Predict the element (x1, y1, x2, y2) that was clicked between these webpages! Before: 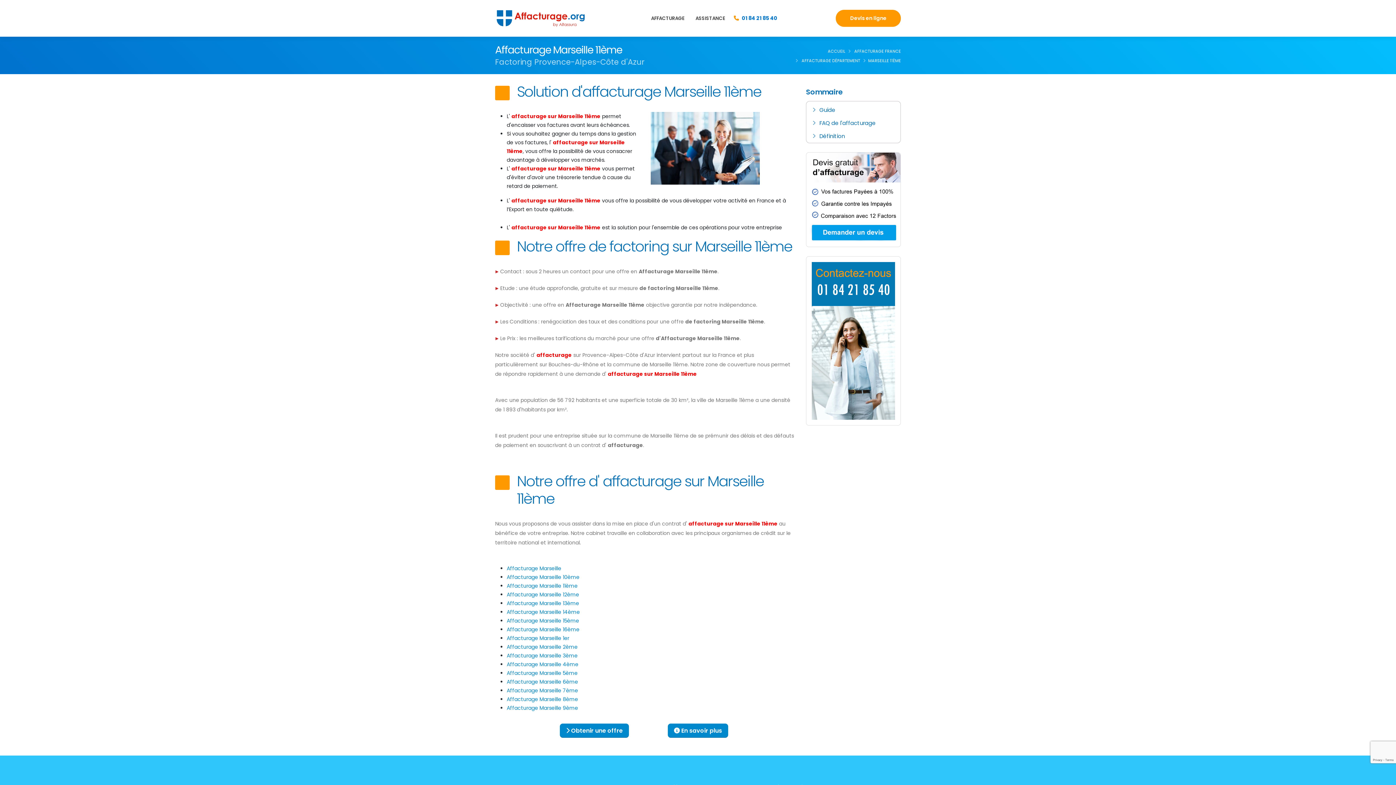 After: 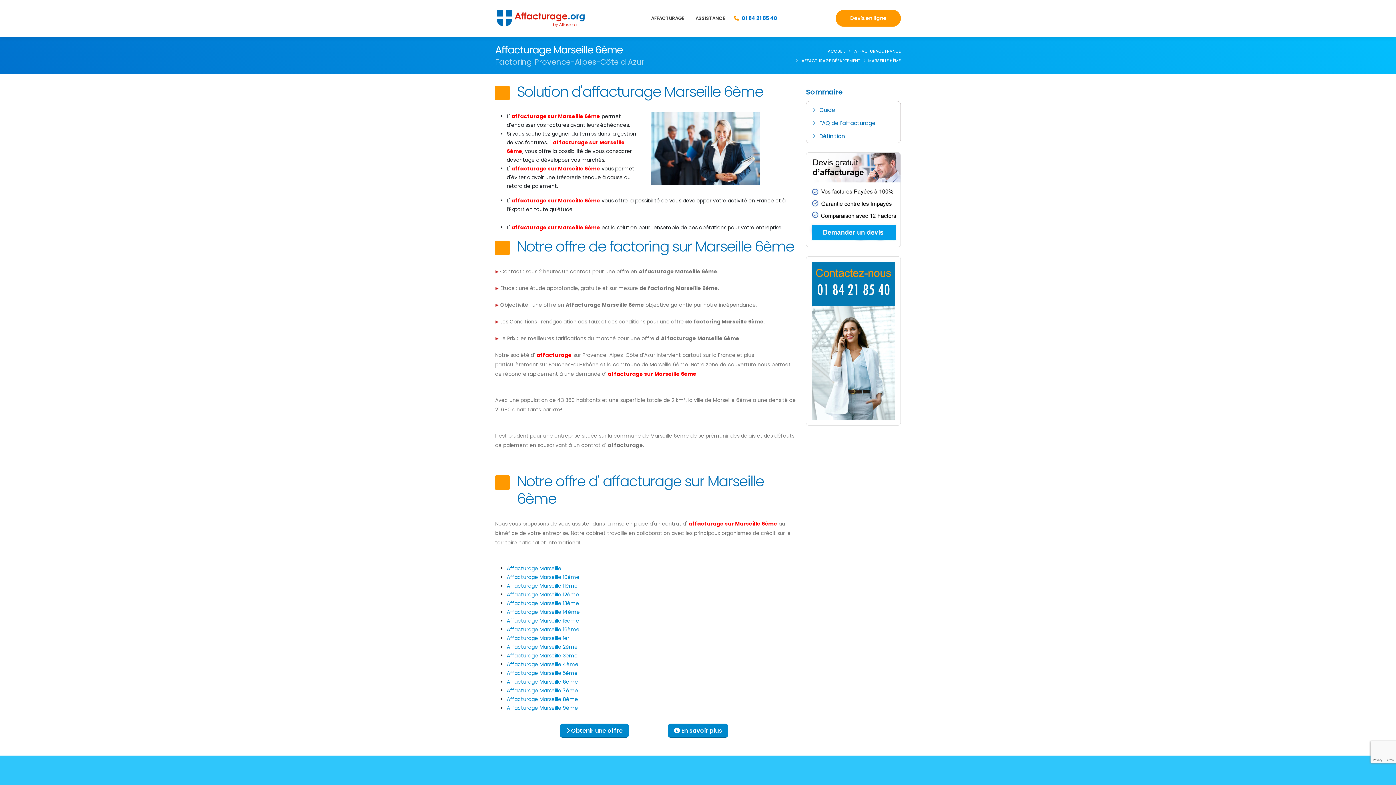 Action: bbox: (506, 678, 578, 685) label: Affacturage Marseille 6ème